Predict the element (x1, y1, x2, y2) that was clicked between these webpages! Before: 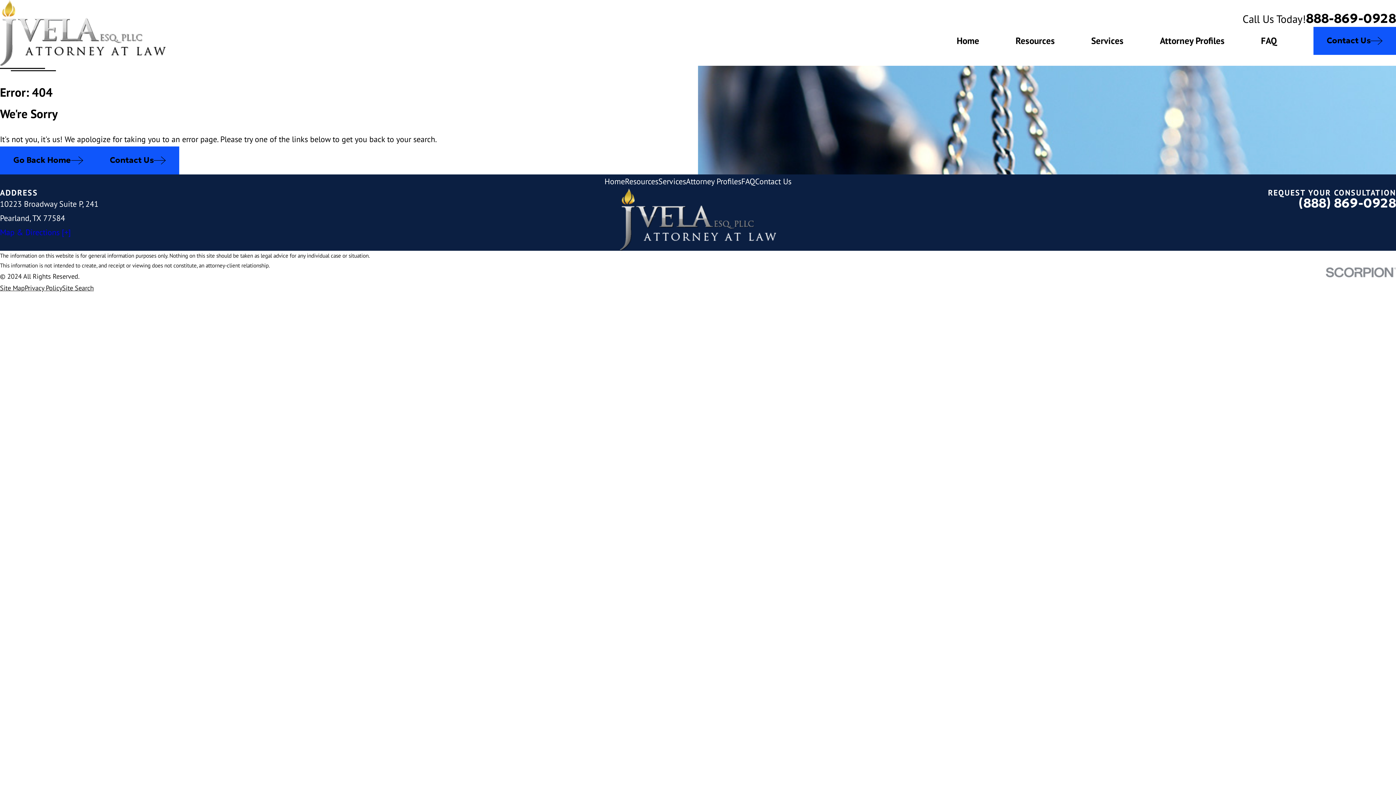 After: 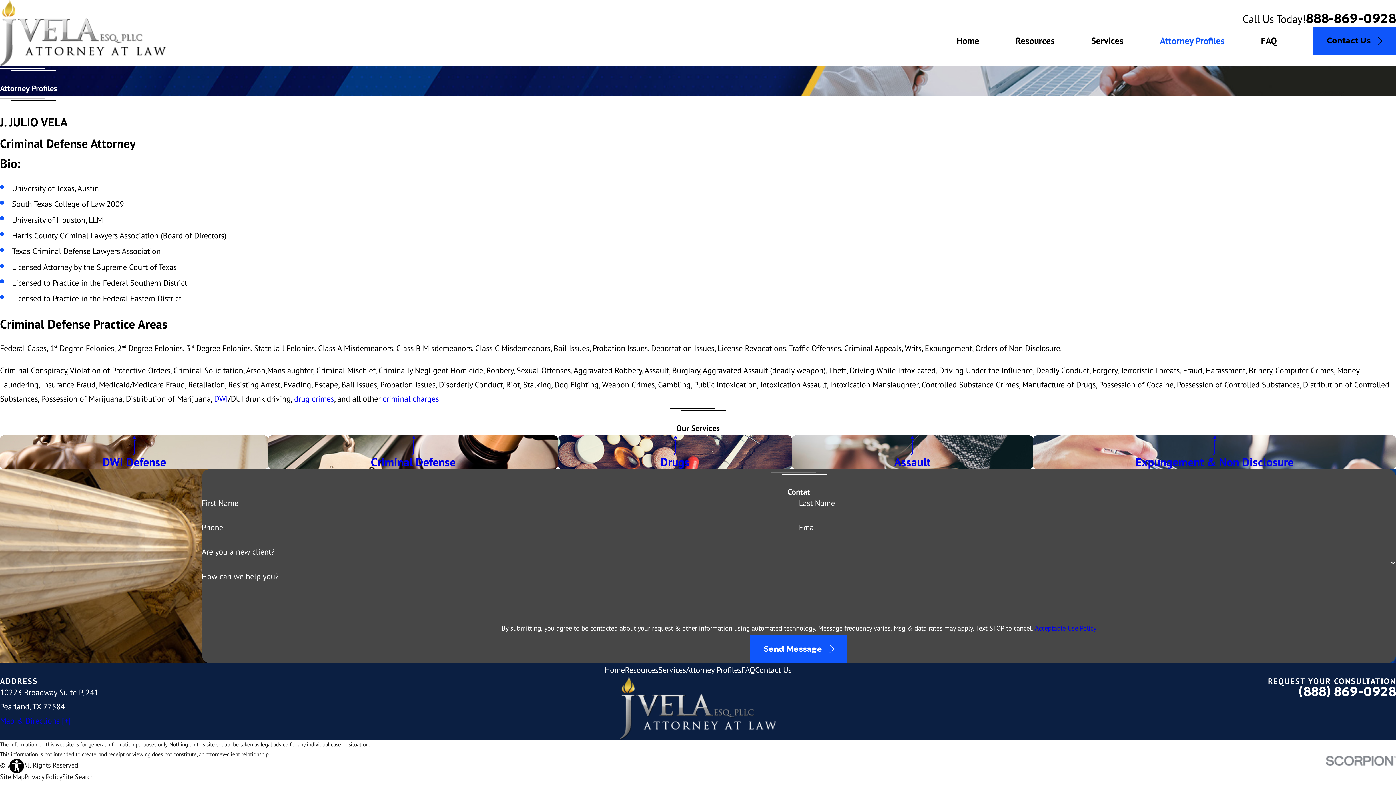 Action: label: Attorney Profiles bbox: (1160, 26, 1224, 54)